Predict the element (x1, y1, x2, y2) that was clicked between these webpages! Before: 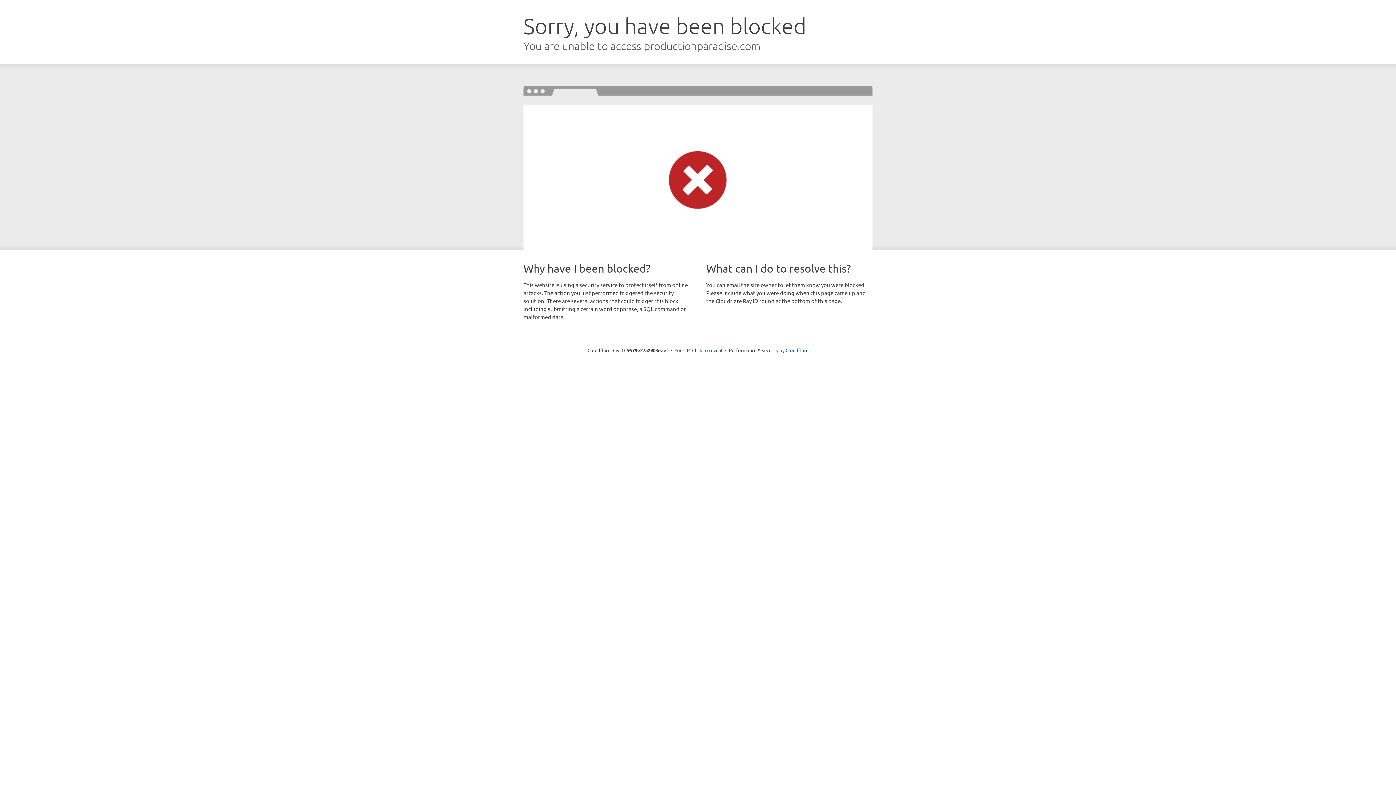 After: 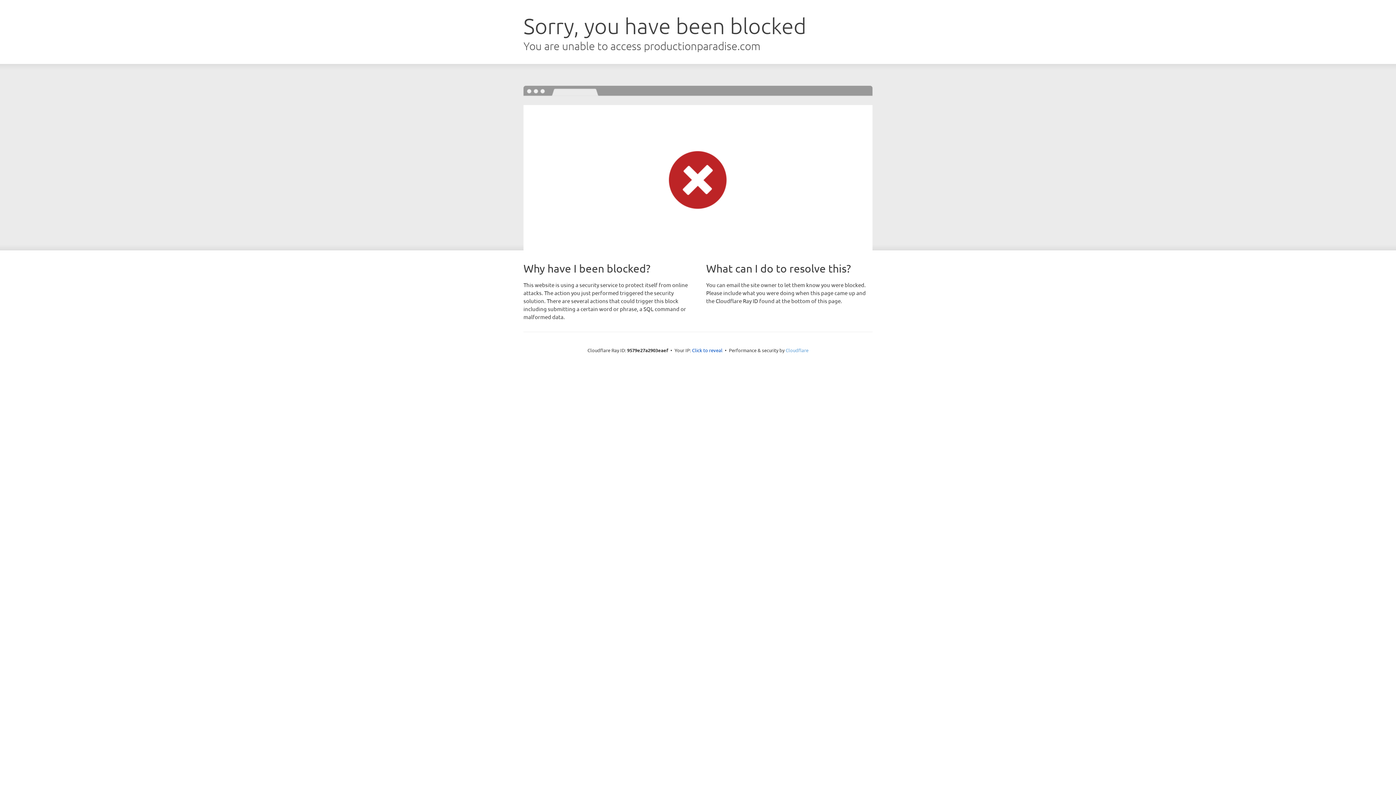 Action: label: Cloudflare bbox: (785, 347, 808, 353)